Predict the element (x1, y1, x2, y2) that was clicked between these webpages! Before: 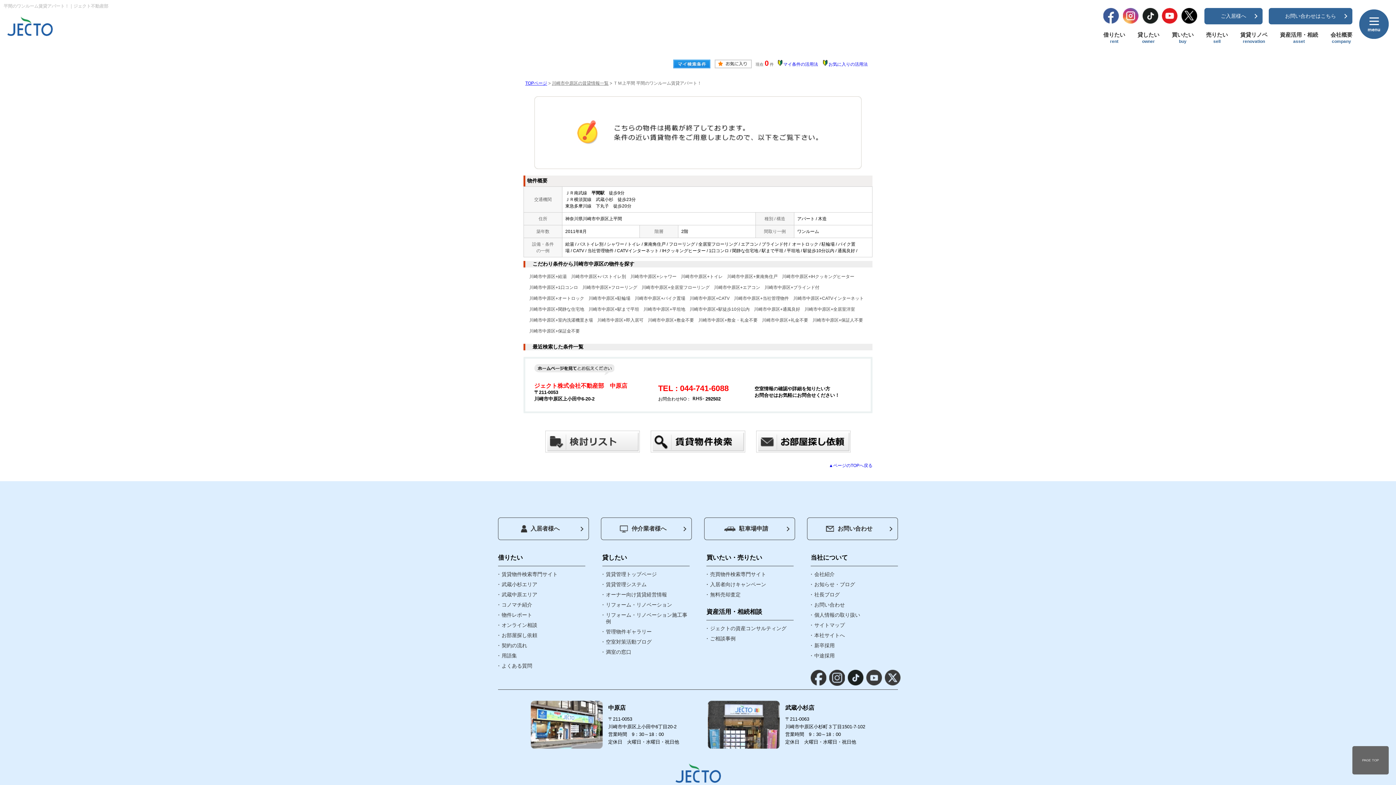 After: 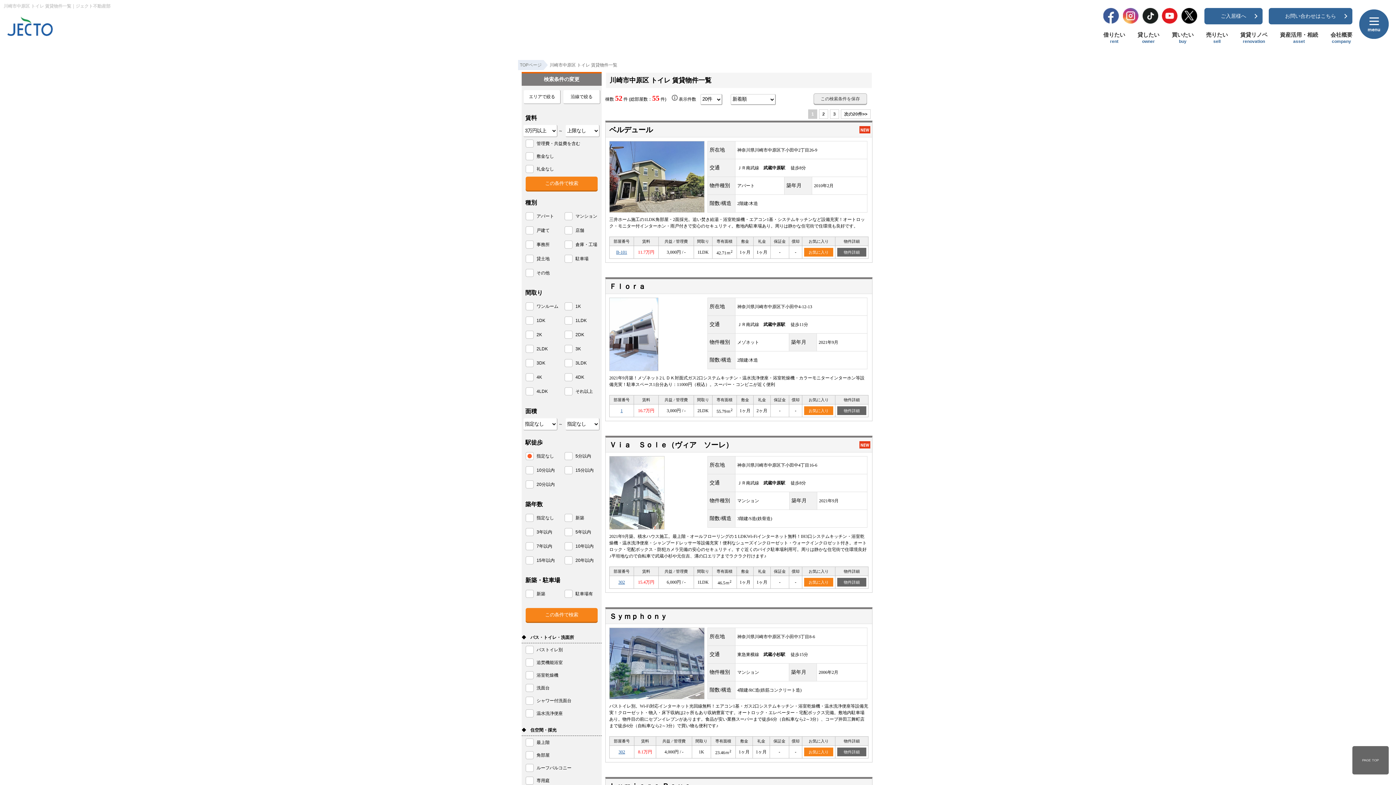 Action: bbox: (681, 274, 722, 279) label: 川崎市中原区+トイレ